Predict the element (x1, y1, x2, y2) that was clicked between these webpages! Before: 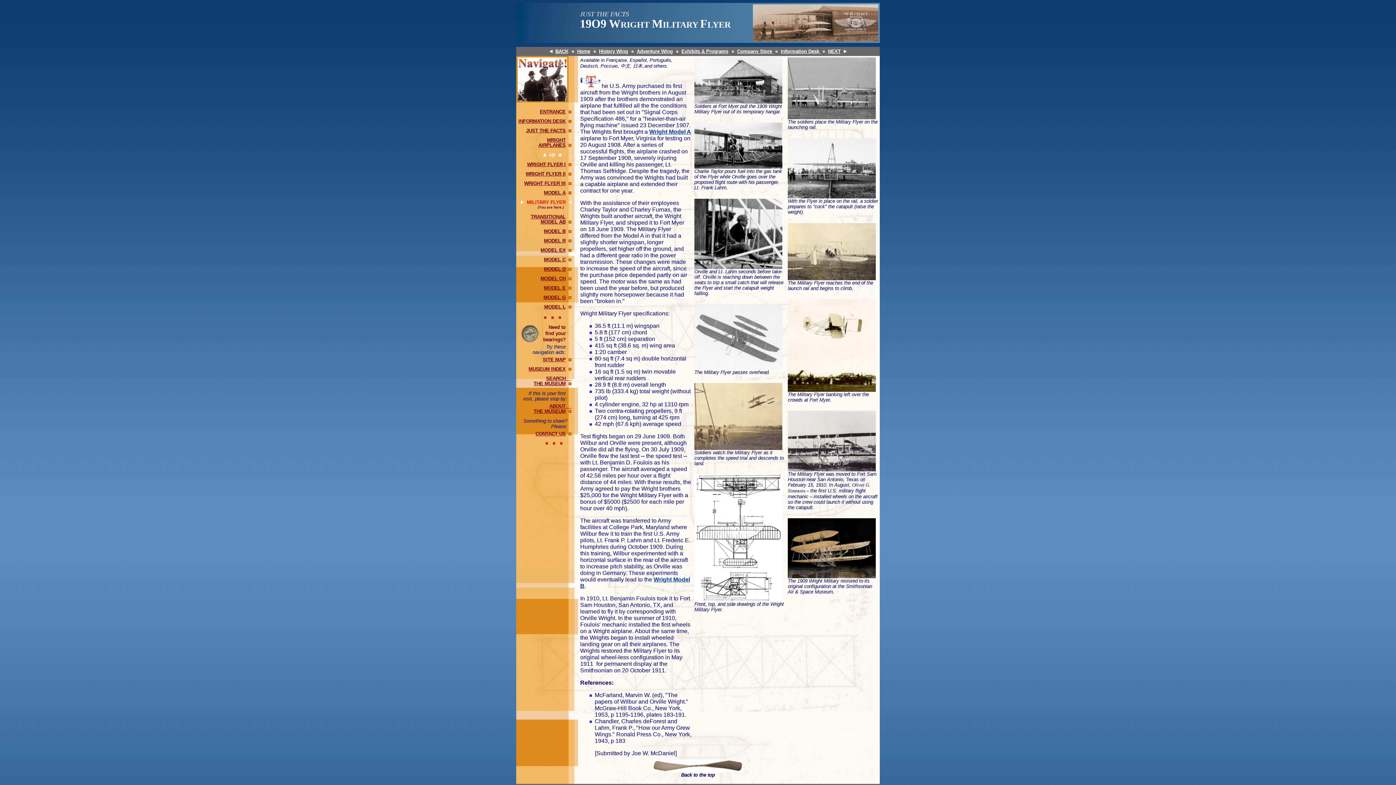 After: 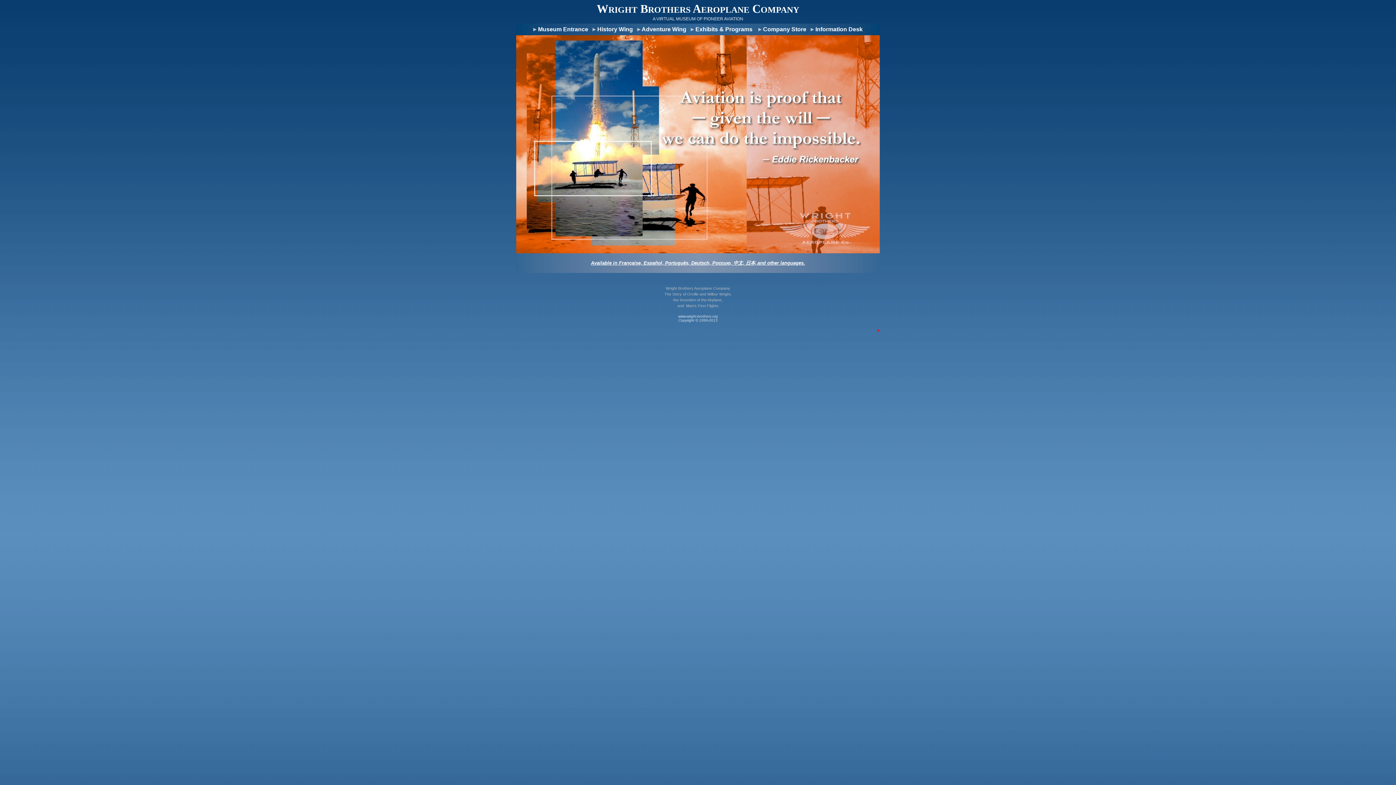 Action: label: Home bbox: (577, 48, 590, 54)